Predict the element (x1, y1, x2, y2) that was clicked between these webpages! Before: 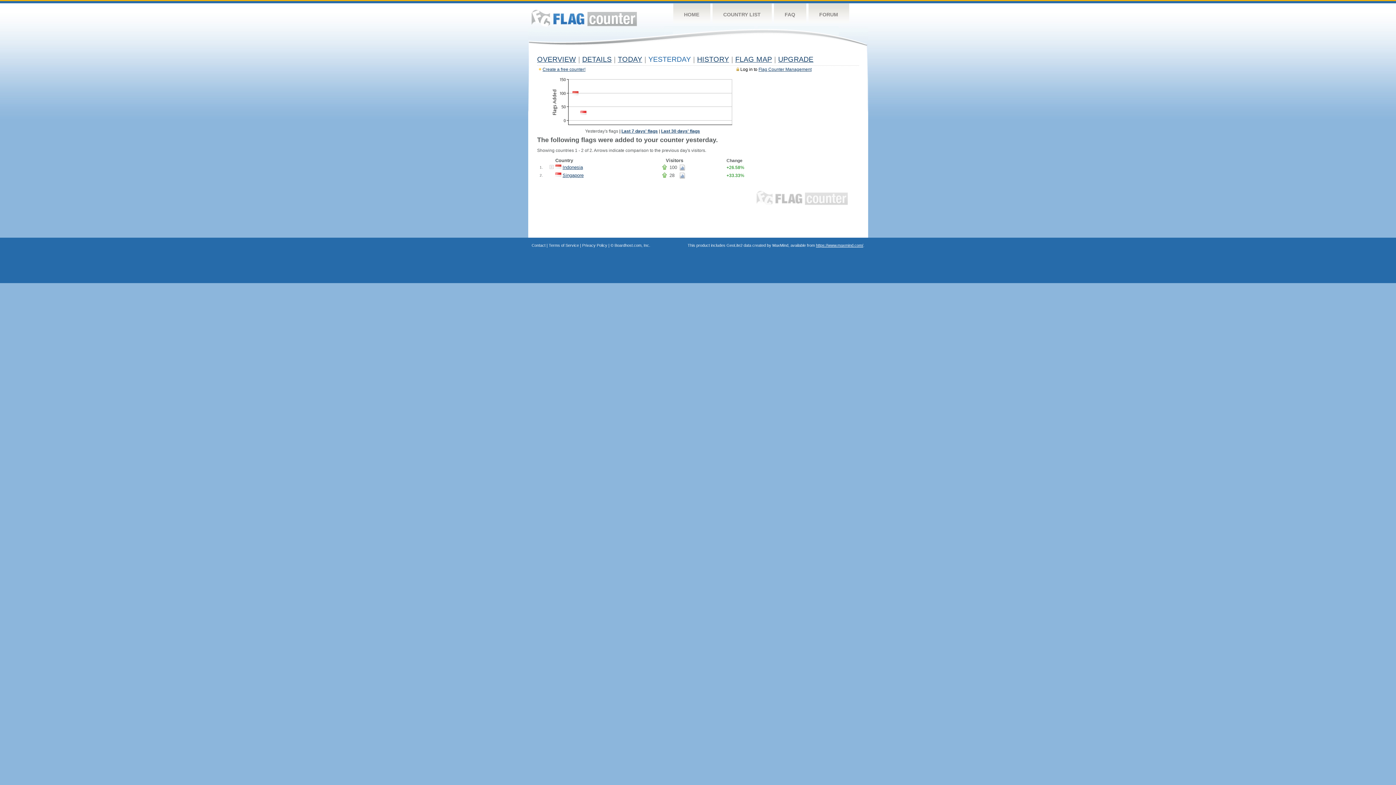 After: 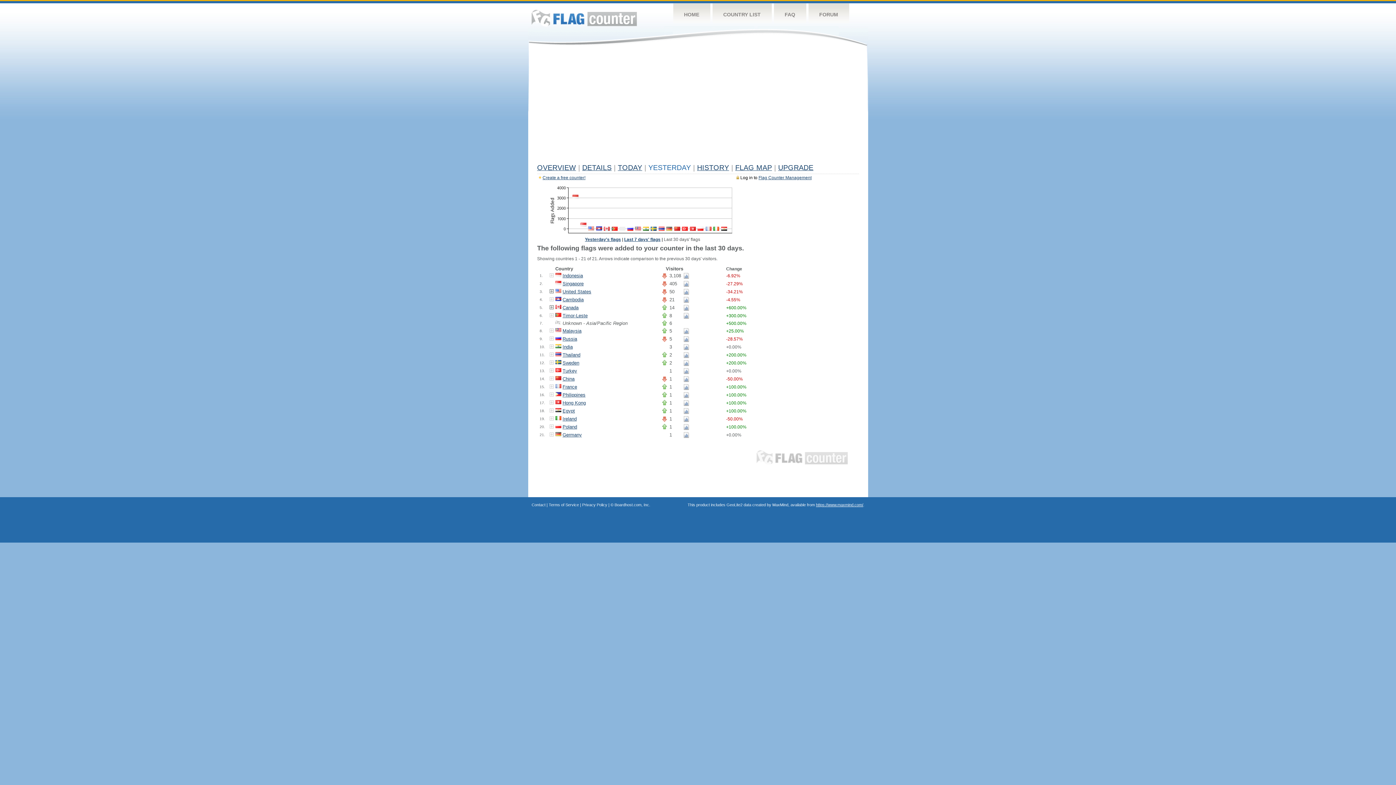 Action: label: Last 30 days' flags bbox: (661, 128, 700, 133)